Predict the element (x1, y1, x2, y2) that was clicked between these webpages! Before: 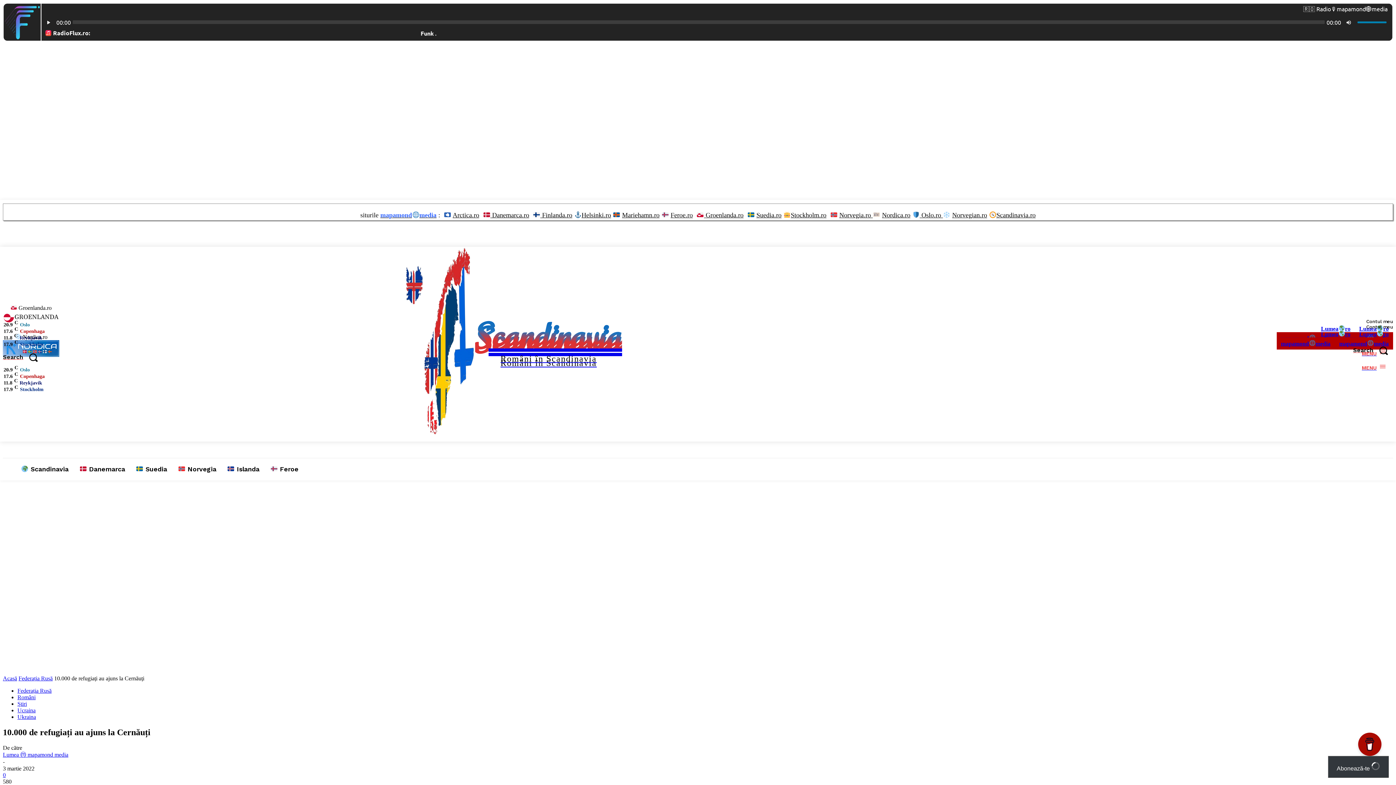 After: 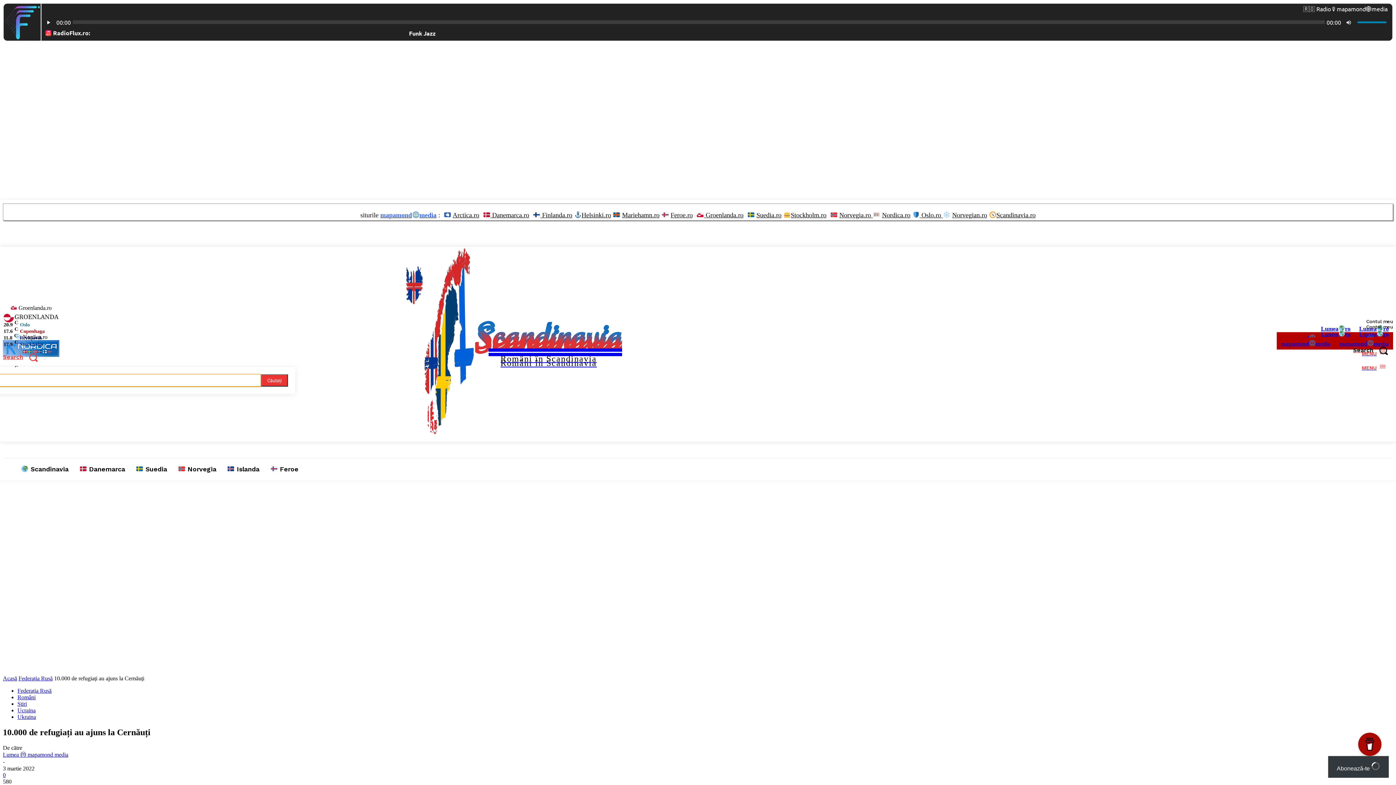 Action: bbox: (2, 347, 42, 367) label: Search